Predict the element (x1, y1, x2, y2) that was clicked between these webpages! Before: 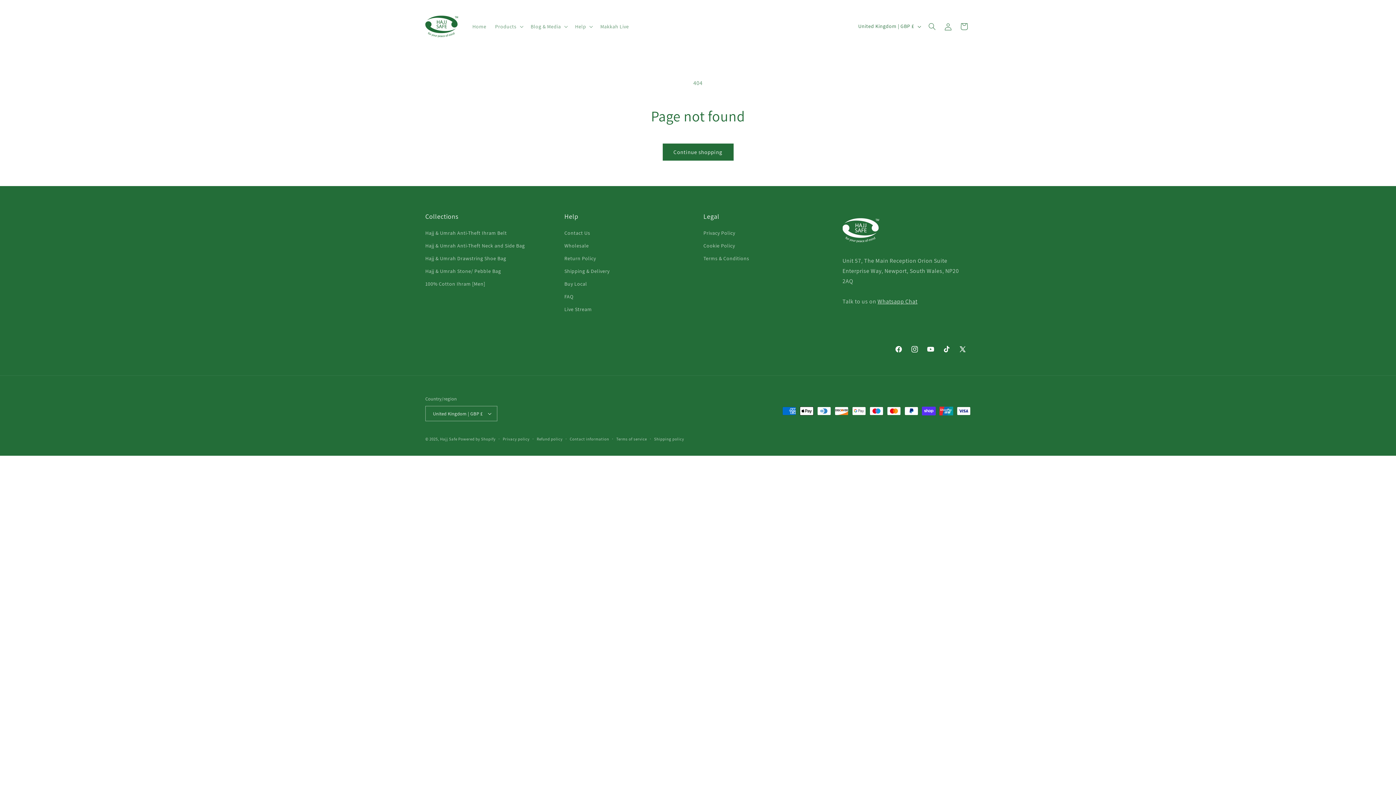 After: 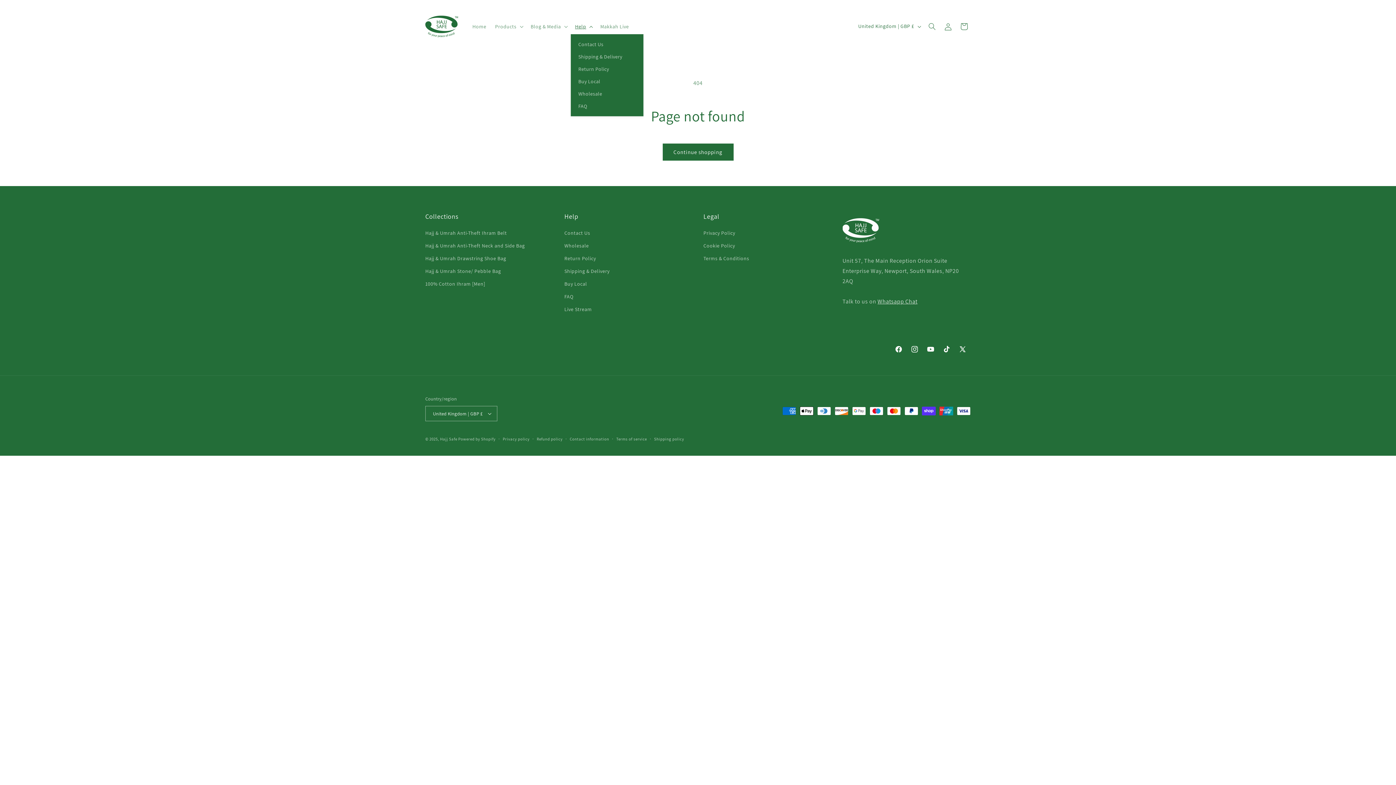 Action: bbox: (570, 18, 596, 34) label: Help